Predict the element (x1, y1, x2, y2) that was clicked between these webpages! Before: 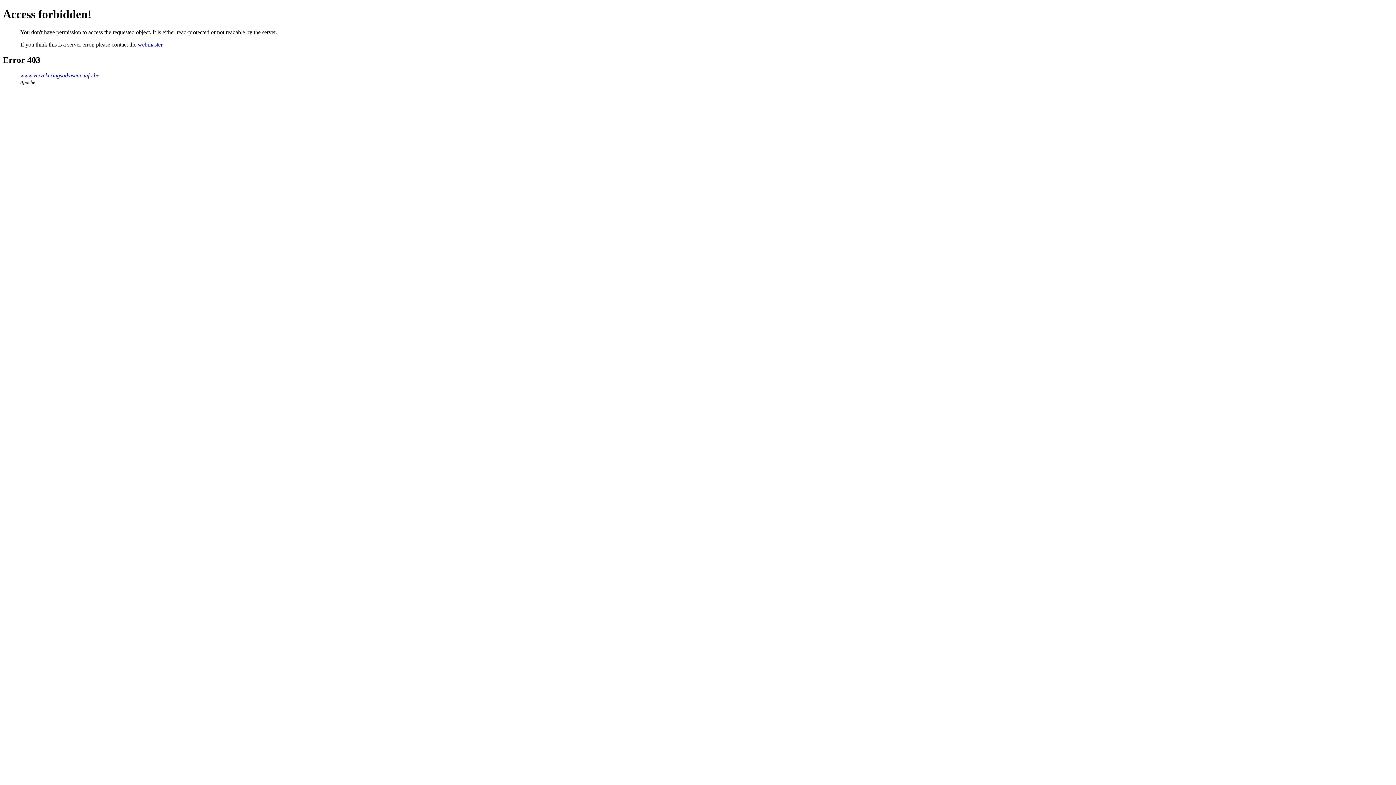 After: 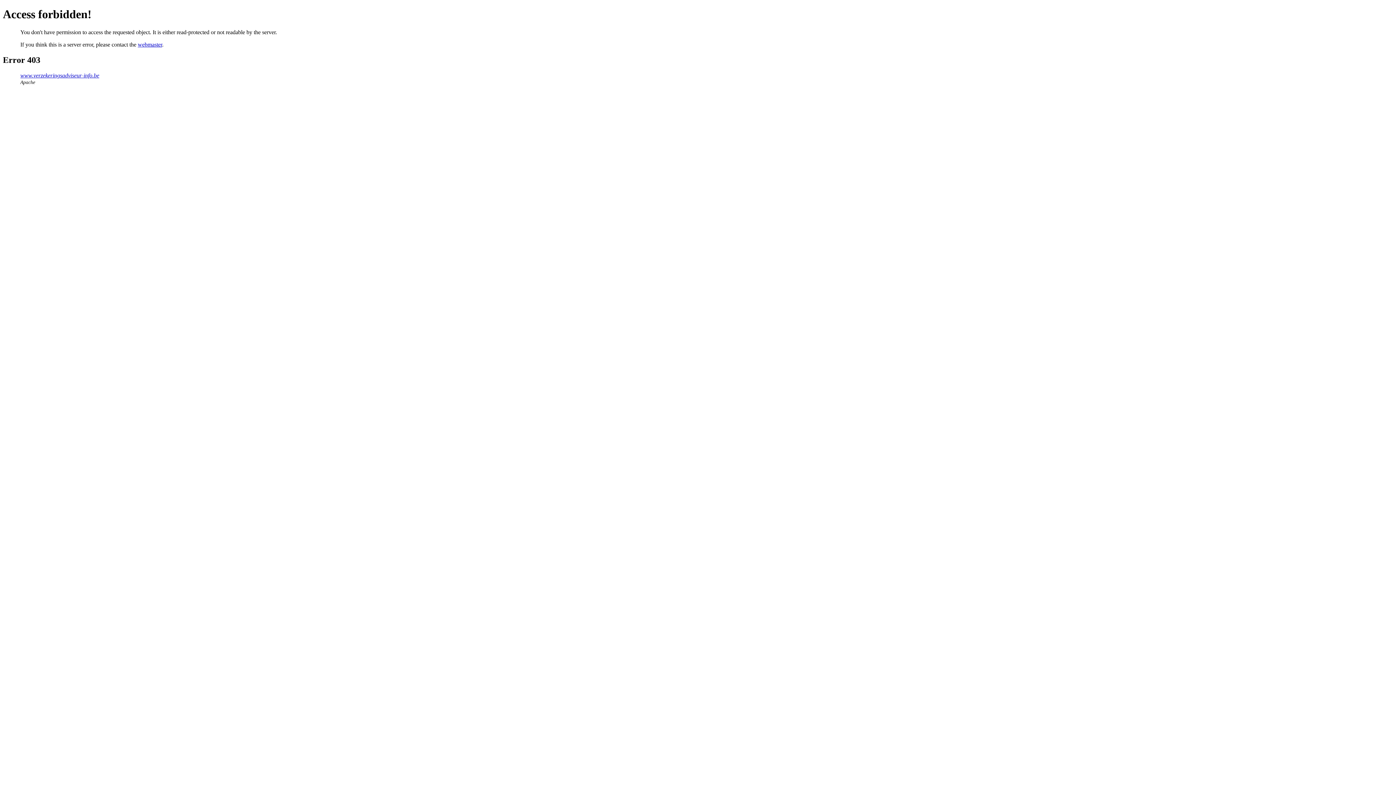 Action: label: webmaster bbox: (137, 41, 162, 47)